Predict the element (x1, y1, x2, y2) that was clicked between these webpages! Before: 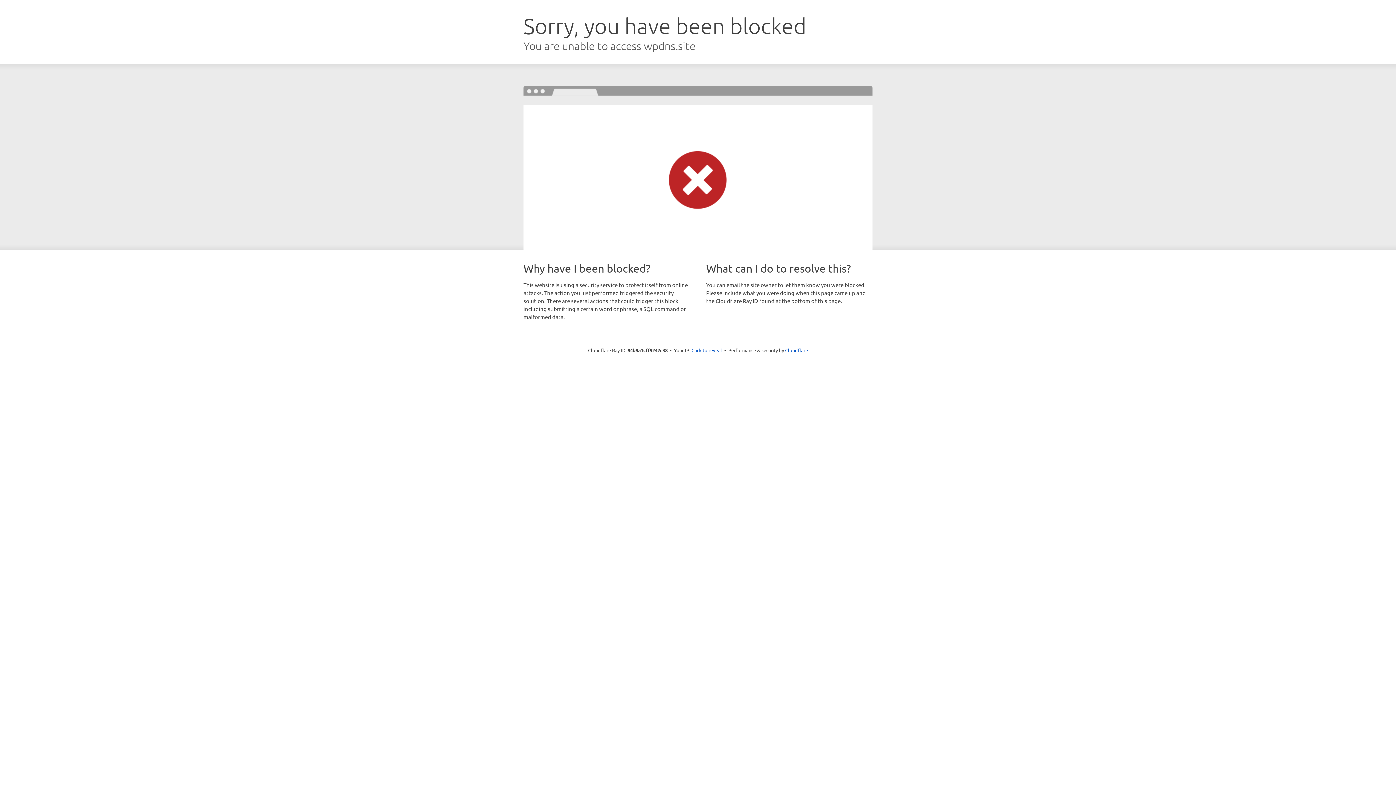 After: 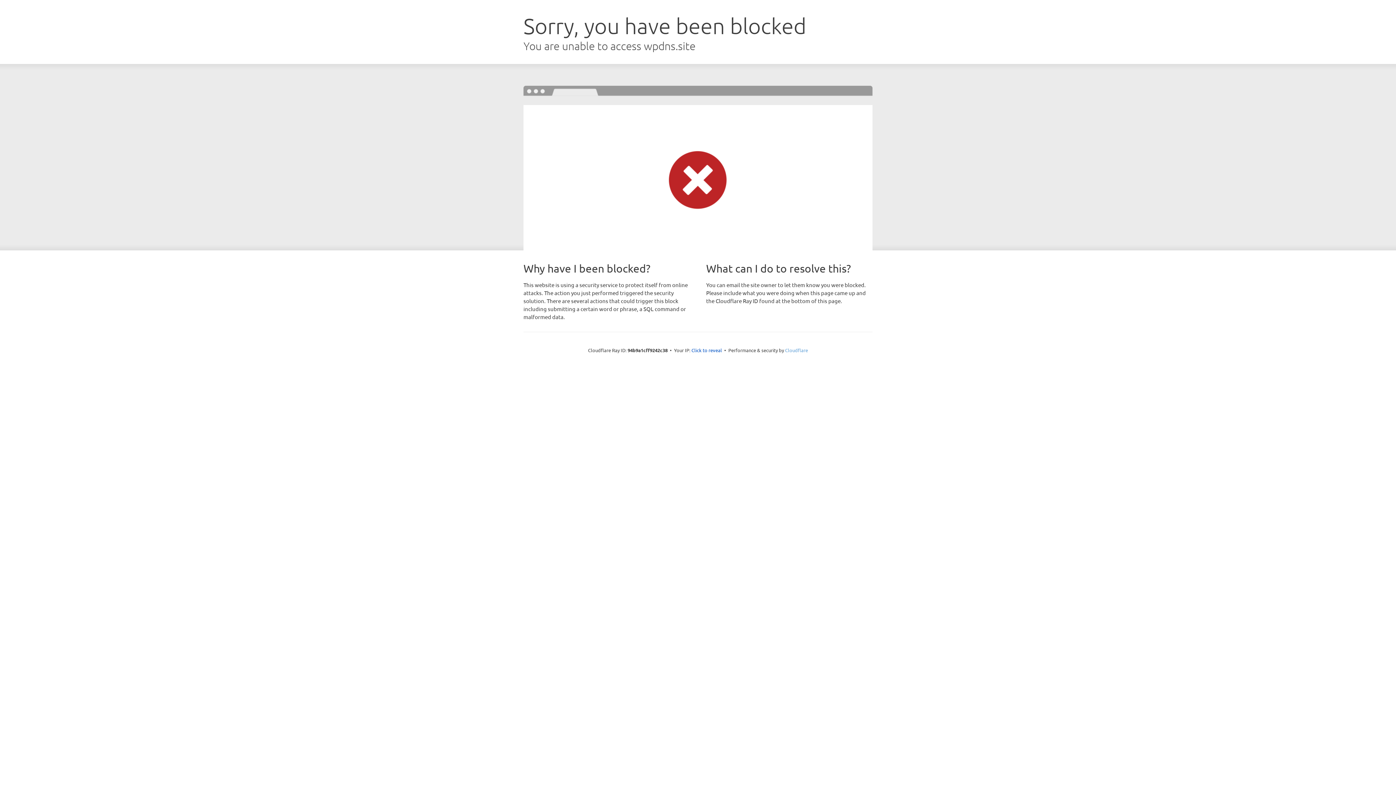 Action: label: Cloudflare bbox: (785, 347, 808, 353)